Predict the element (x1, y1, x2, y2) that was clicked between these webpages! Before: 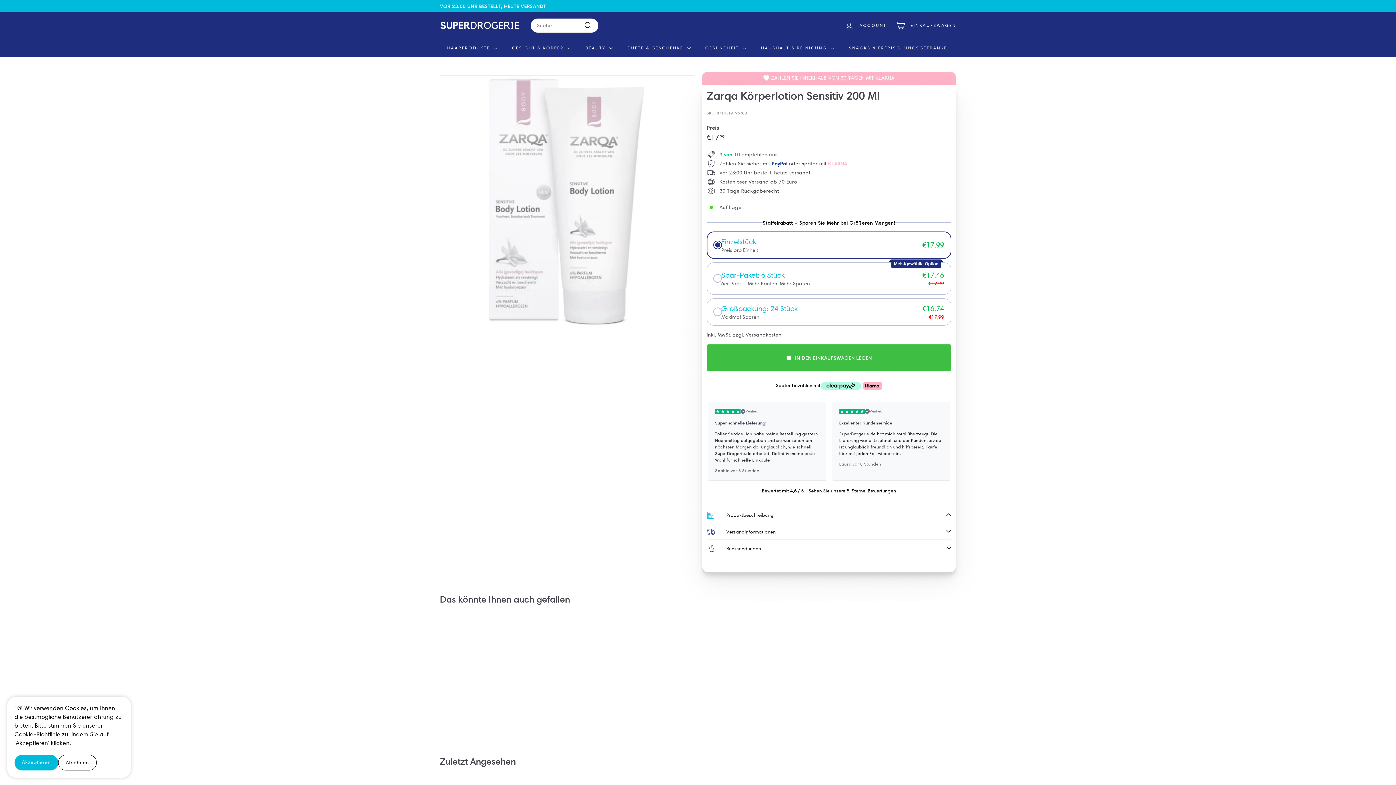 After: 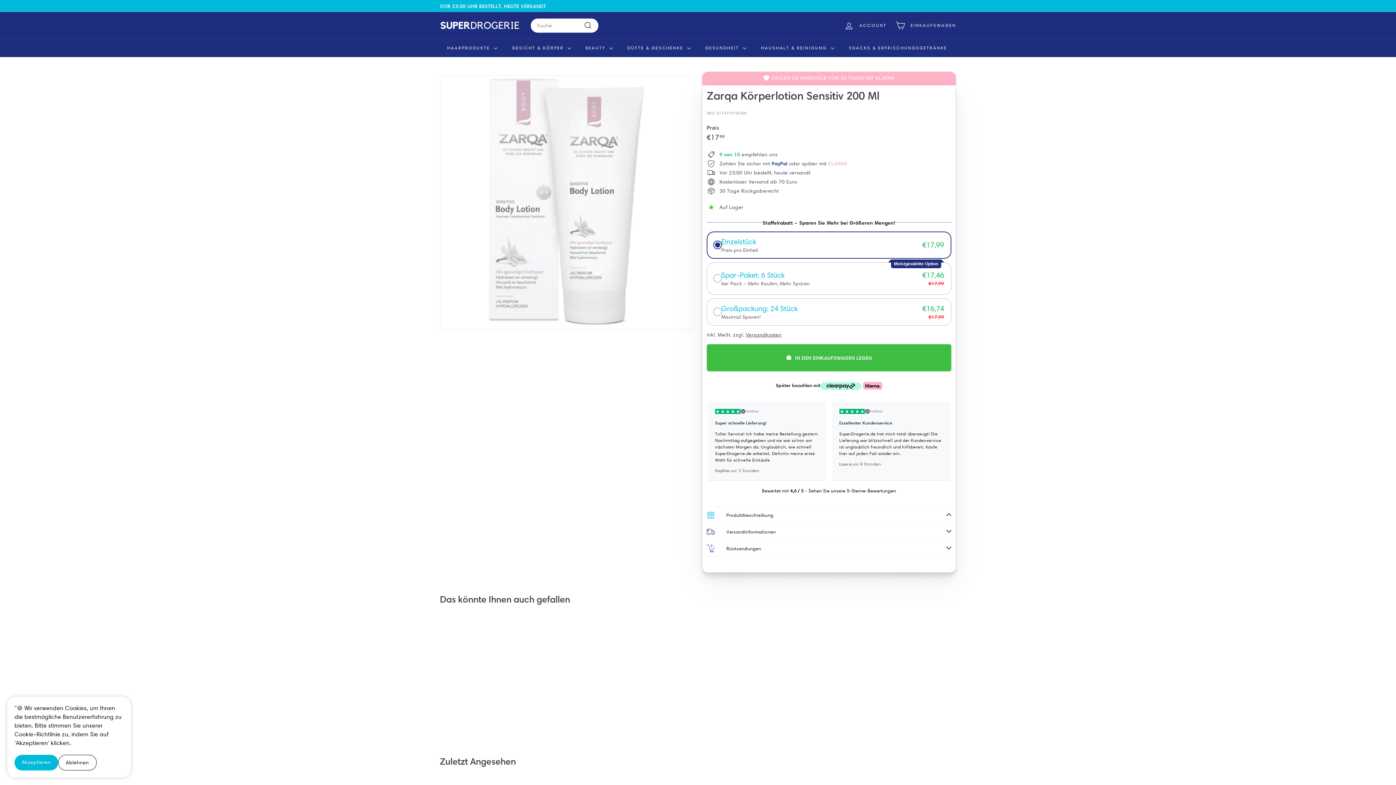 Action: bbox: (510, 632, 523, 646) label: In den Einkaufswagen legen